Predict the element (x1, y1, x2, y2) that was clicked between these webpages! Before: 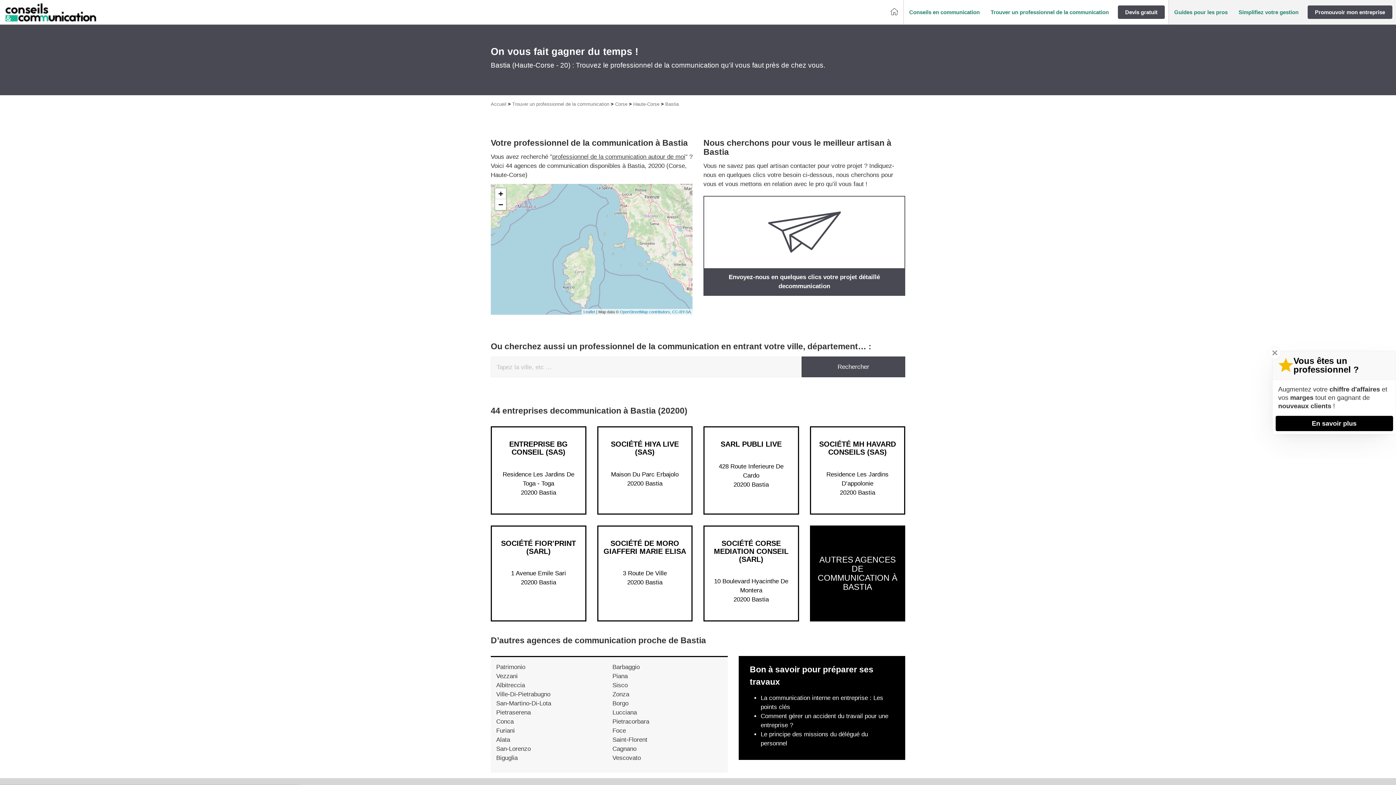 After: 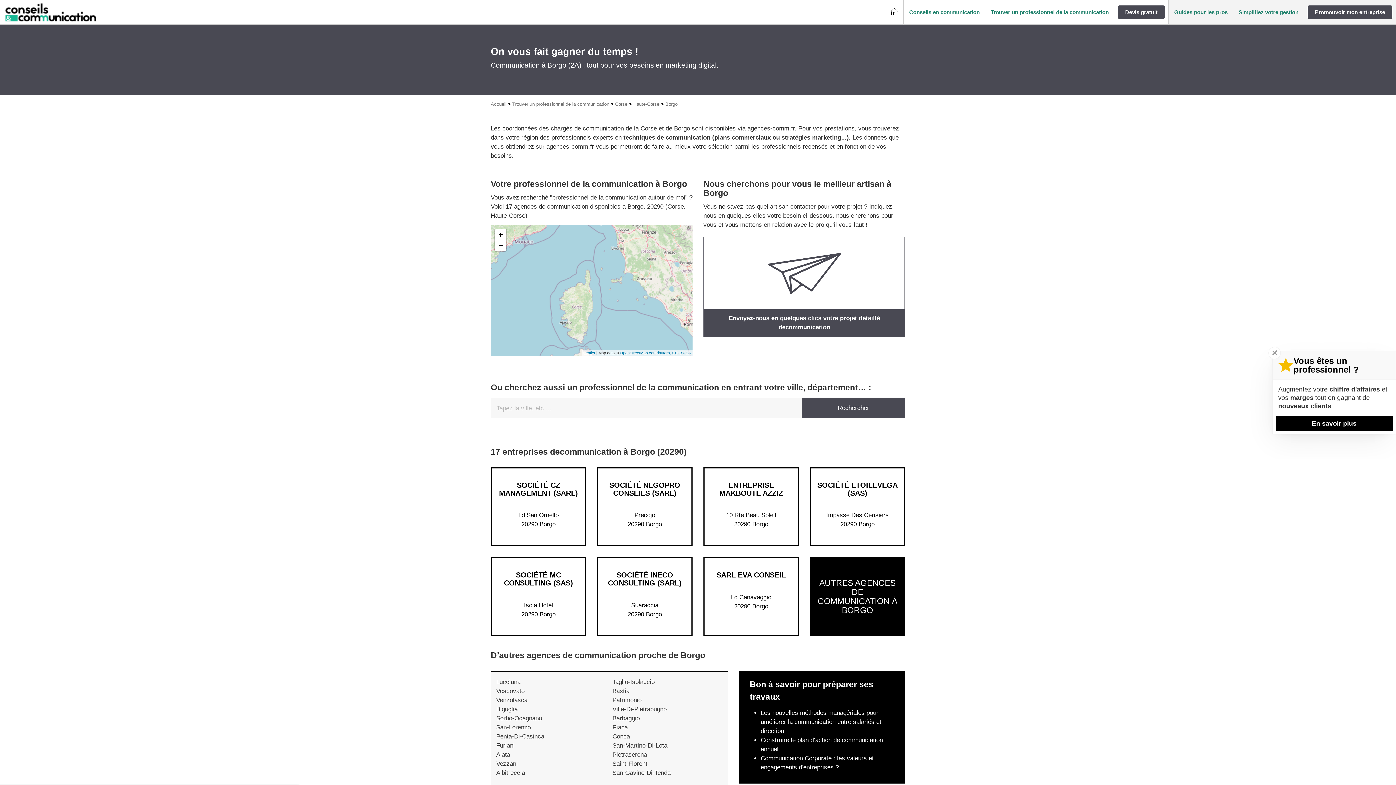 Action: bbox: (612, 700, 628, 707) label: Borgo